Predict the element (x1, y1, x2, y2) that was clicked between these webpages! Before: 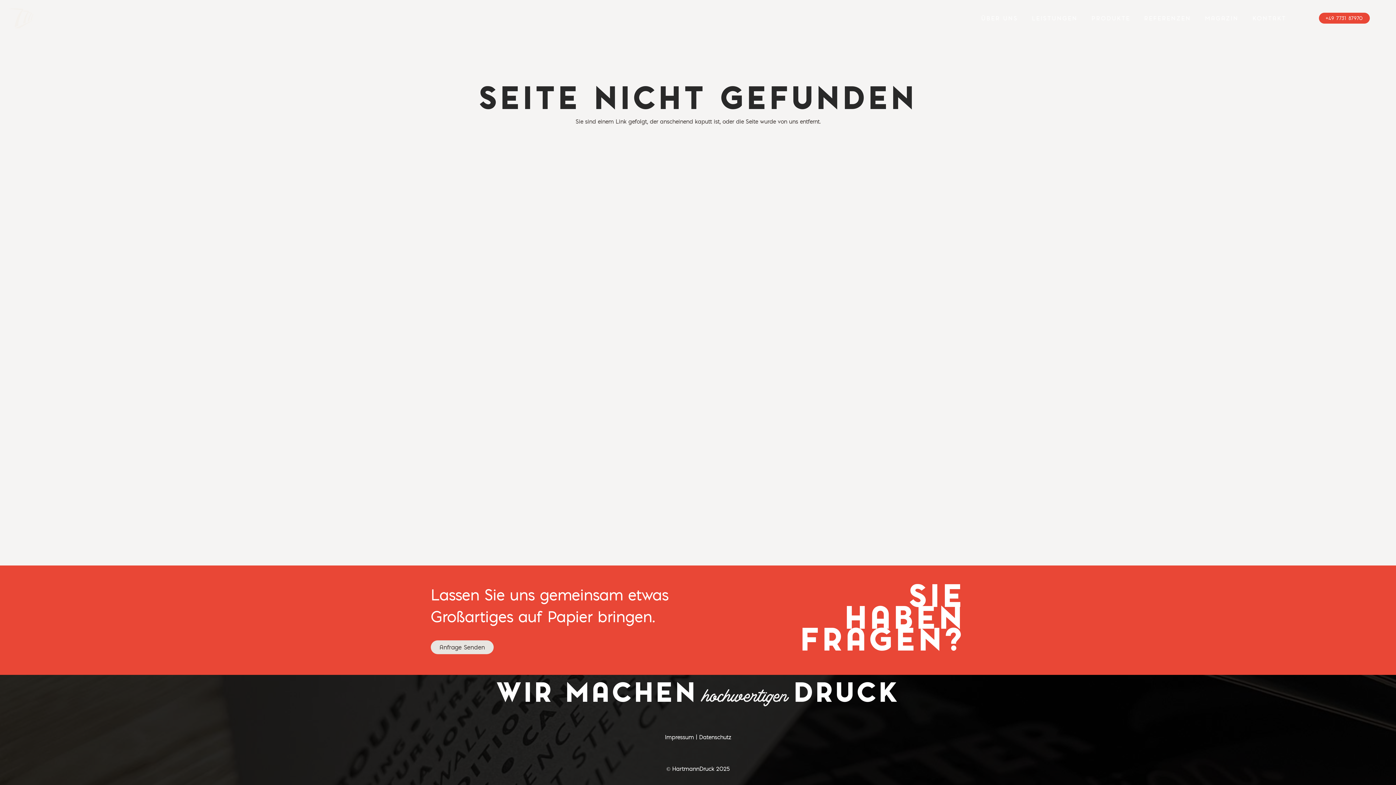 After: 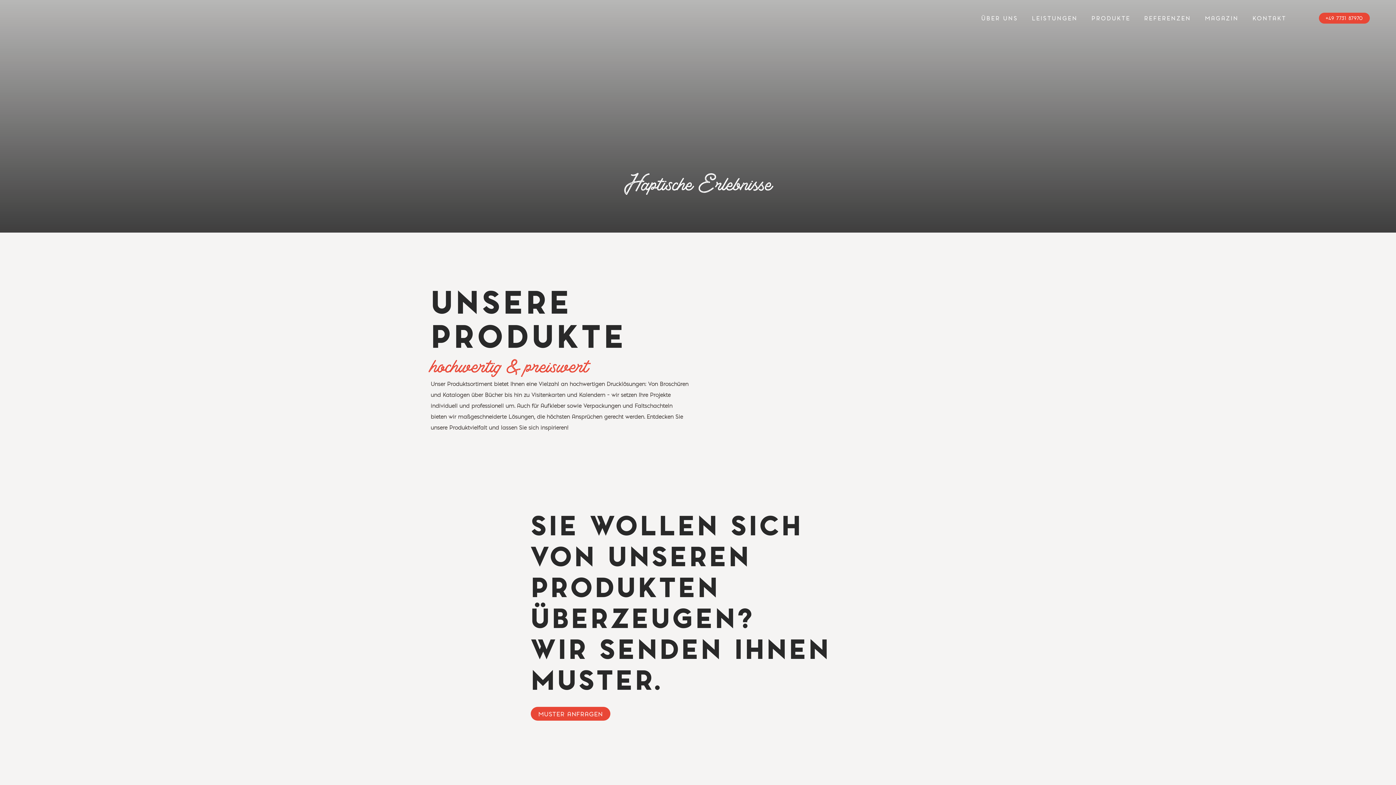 Action: label: PRODUKTE bbox: (1084, 0, 1137, 36)